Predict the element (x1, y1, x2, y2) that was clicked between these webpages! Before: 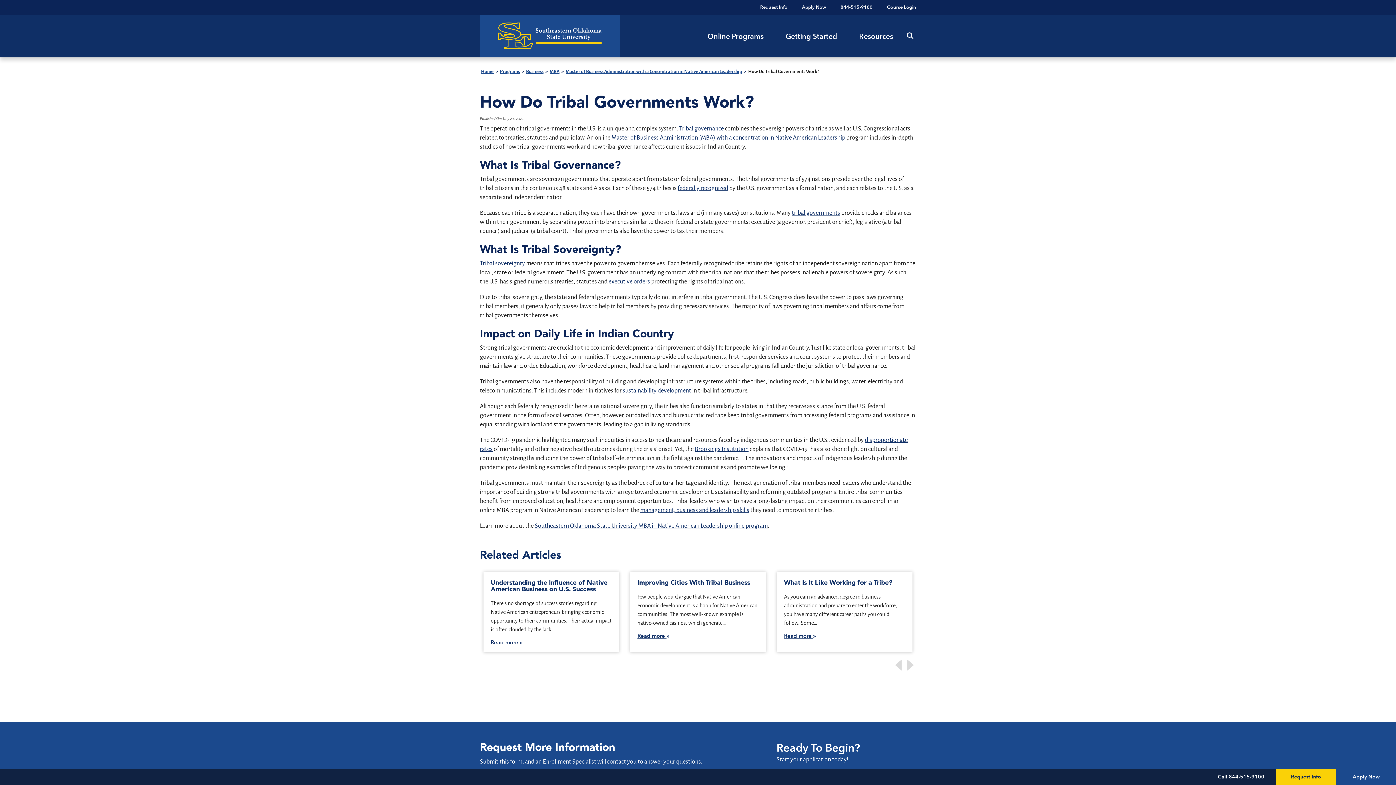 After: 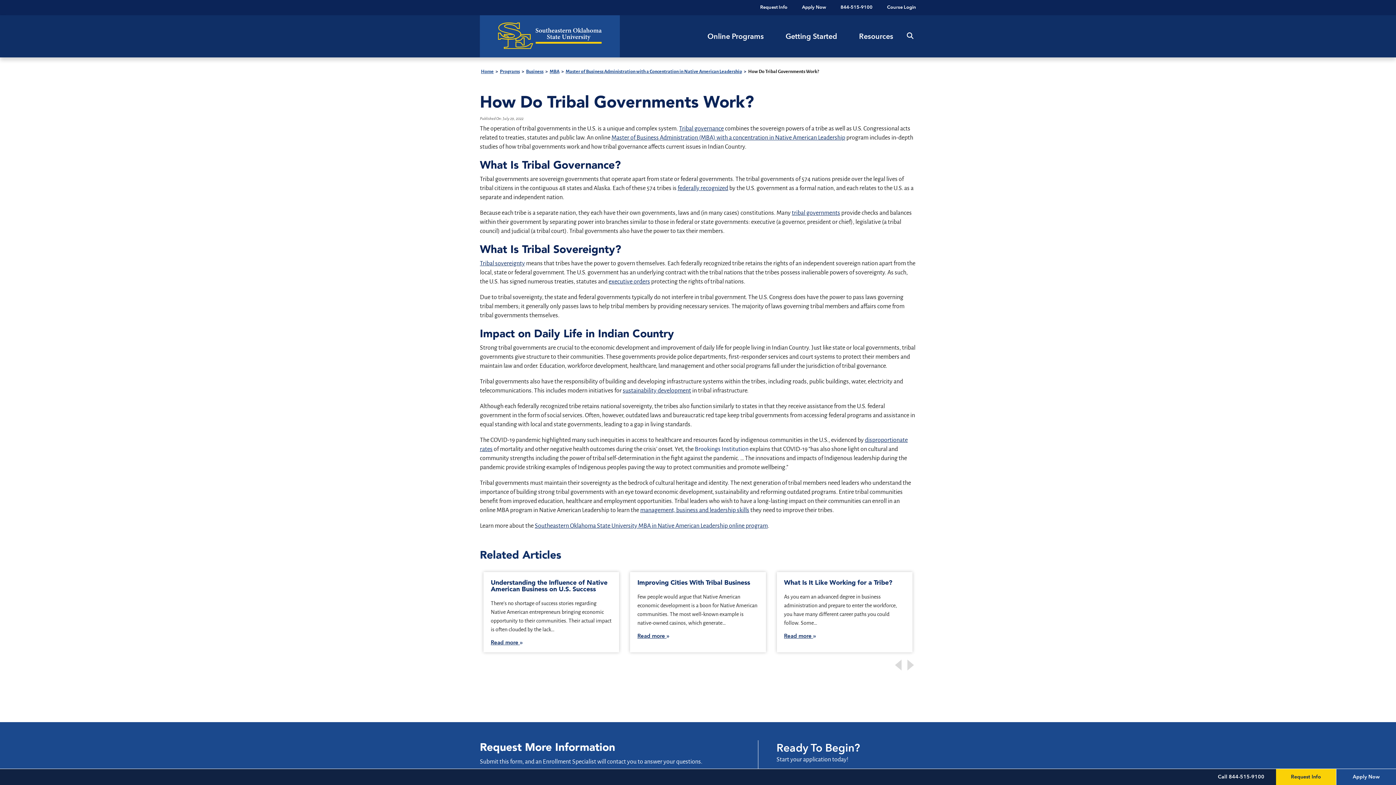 Action: bbox: (694, 446, 748, 452) label: Brookings Institution